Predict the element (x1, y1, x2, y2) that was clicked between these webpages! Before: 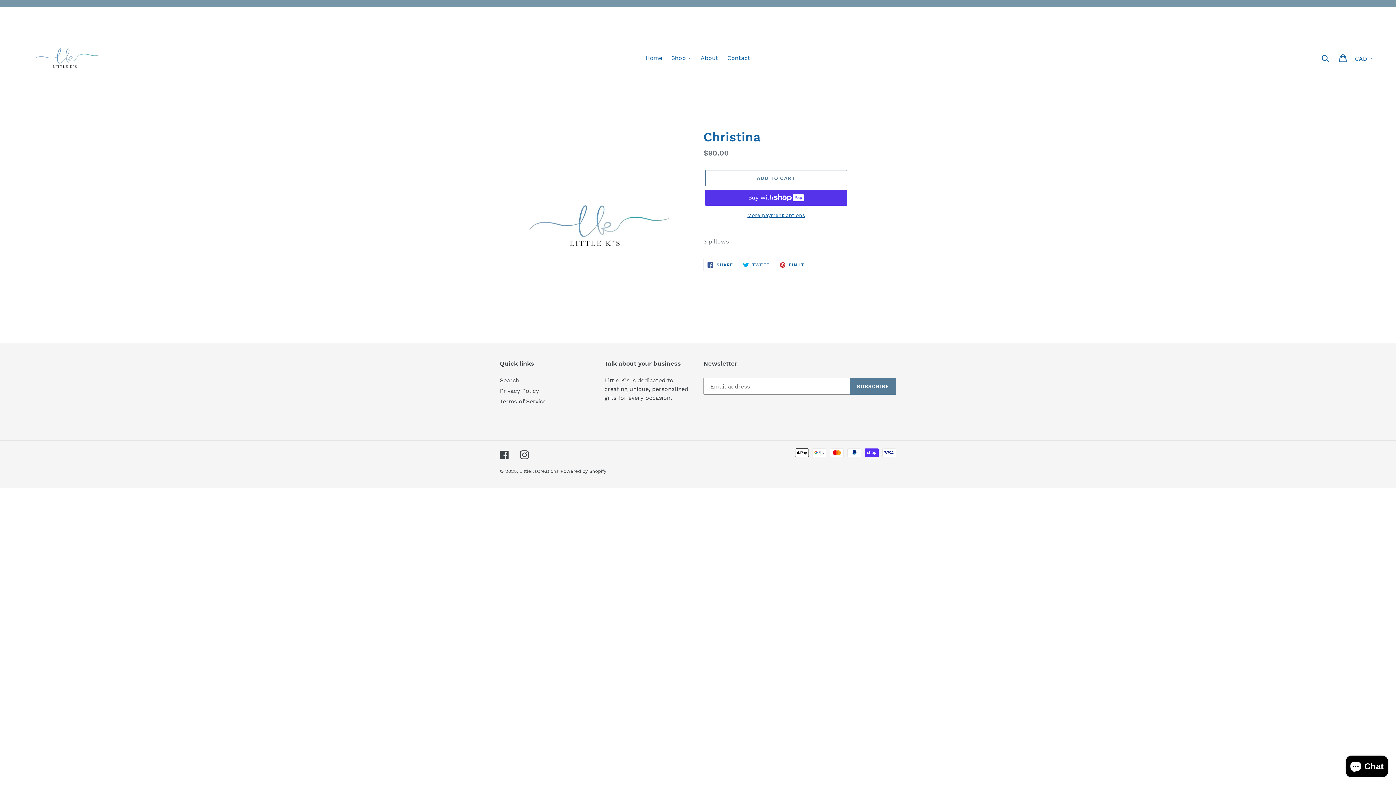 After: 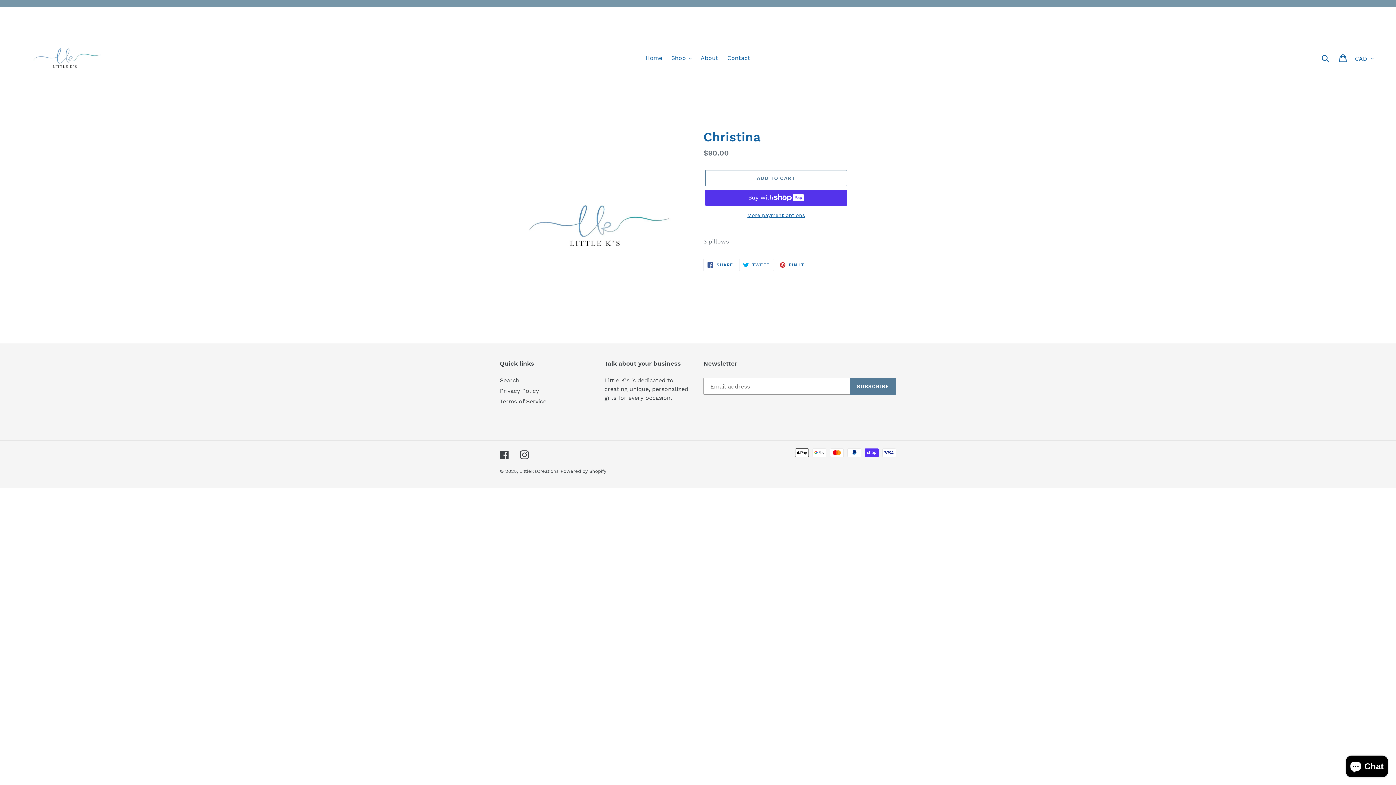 Action: label:  TWEET
TWEET ON TWITTER bbox: (739, 258, 774, 271)